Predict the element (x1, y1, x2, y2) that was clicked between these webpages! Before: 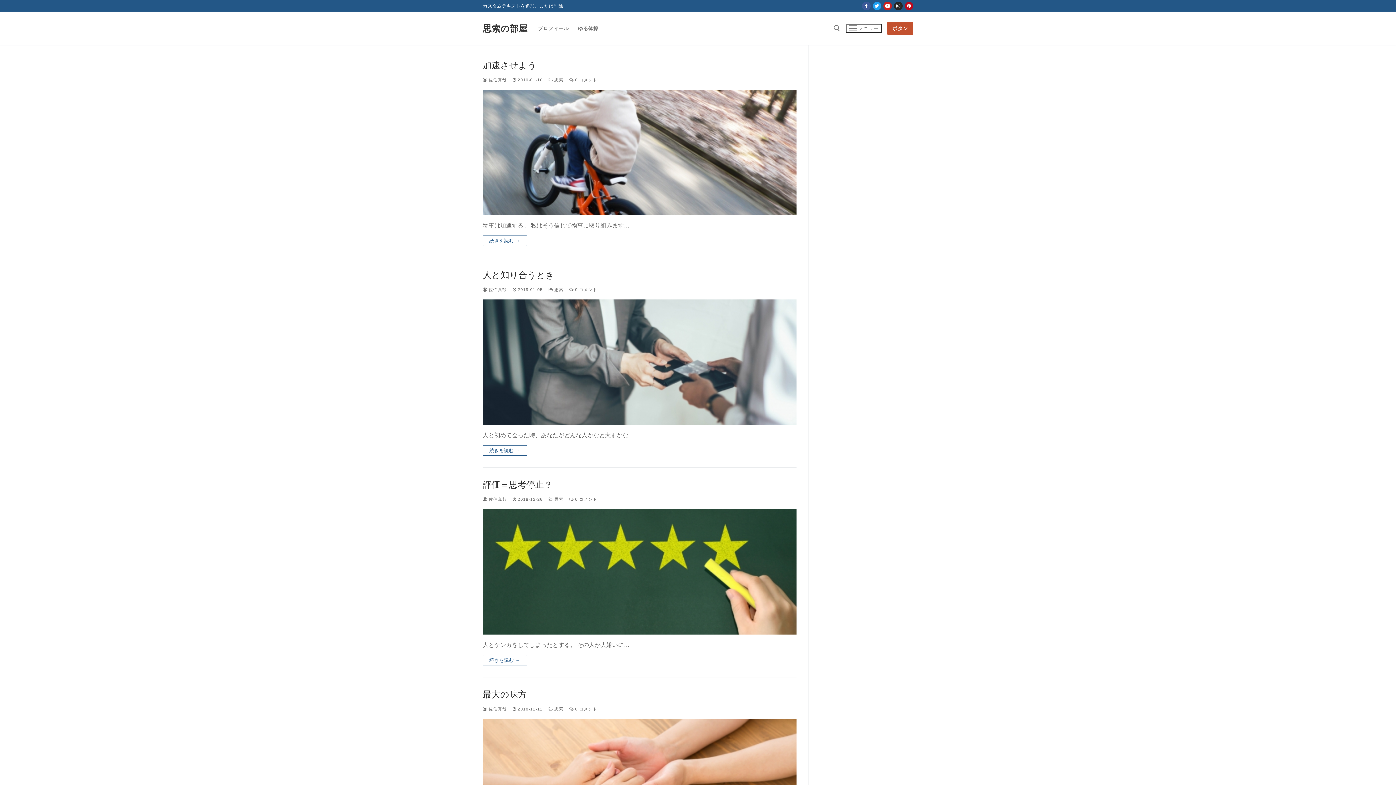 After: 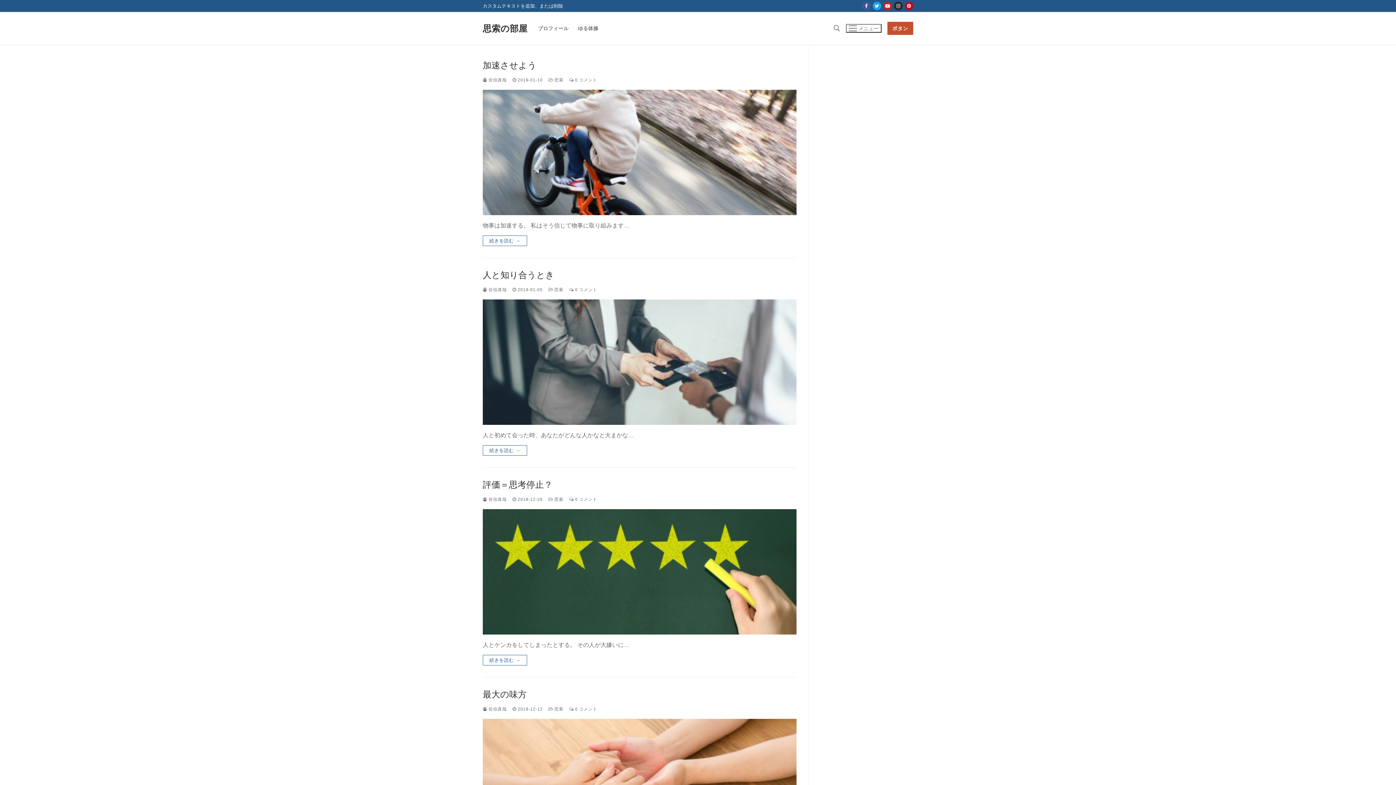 Action: label: ボタン bbox: (887, 21, 913, 34)